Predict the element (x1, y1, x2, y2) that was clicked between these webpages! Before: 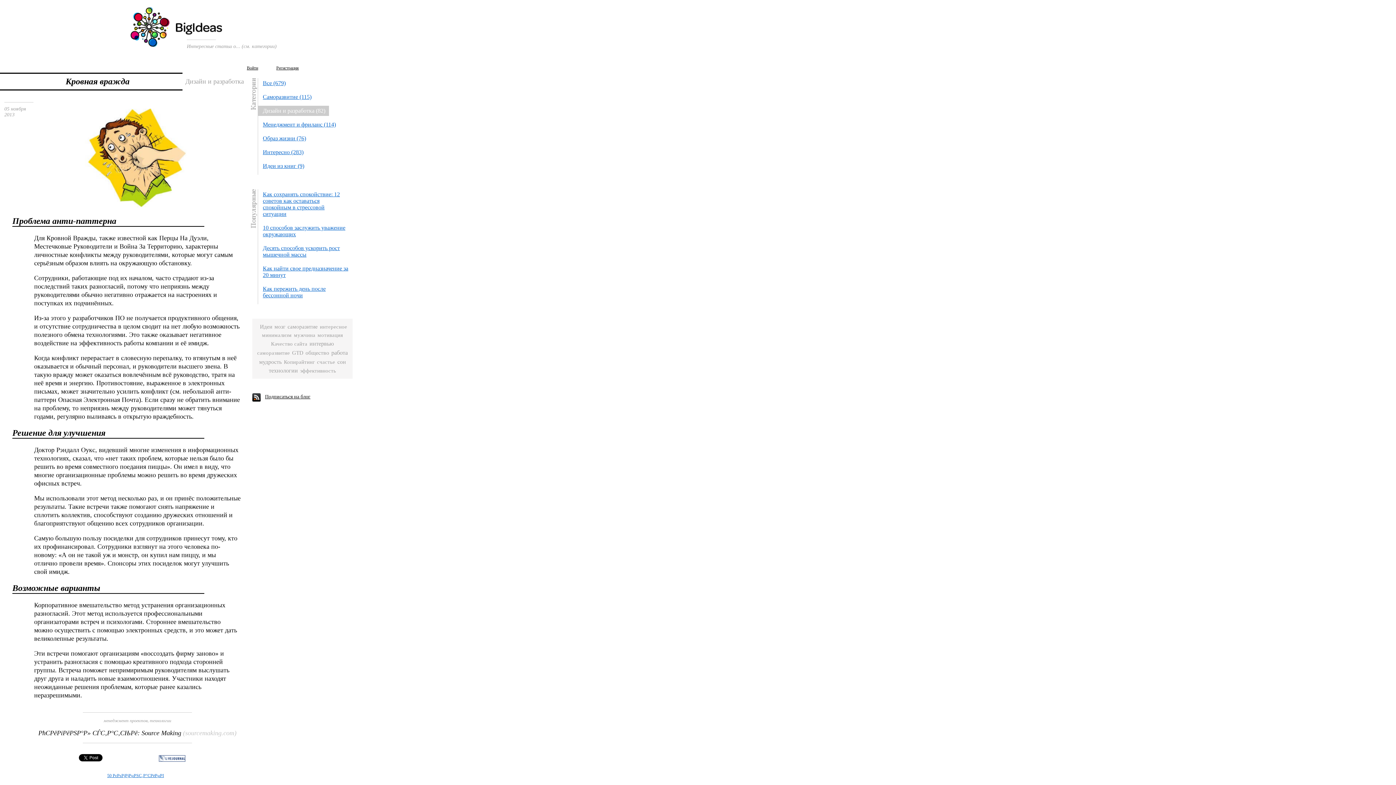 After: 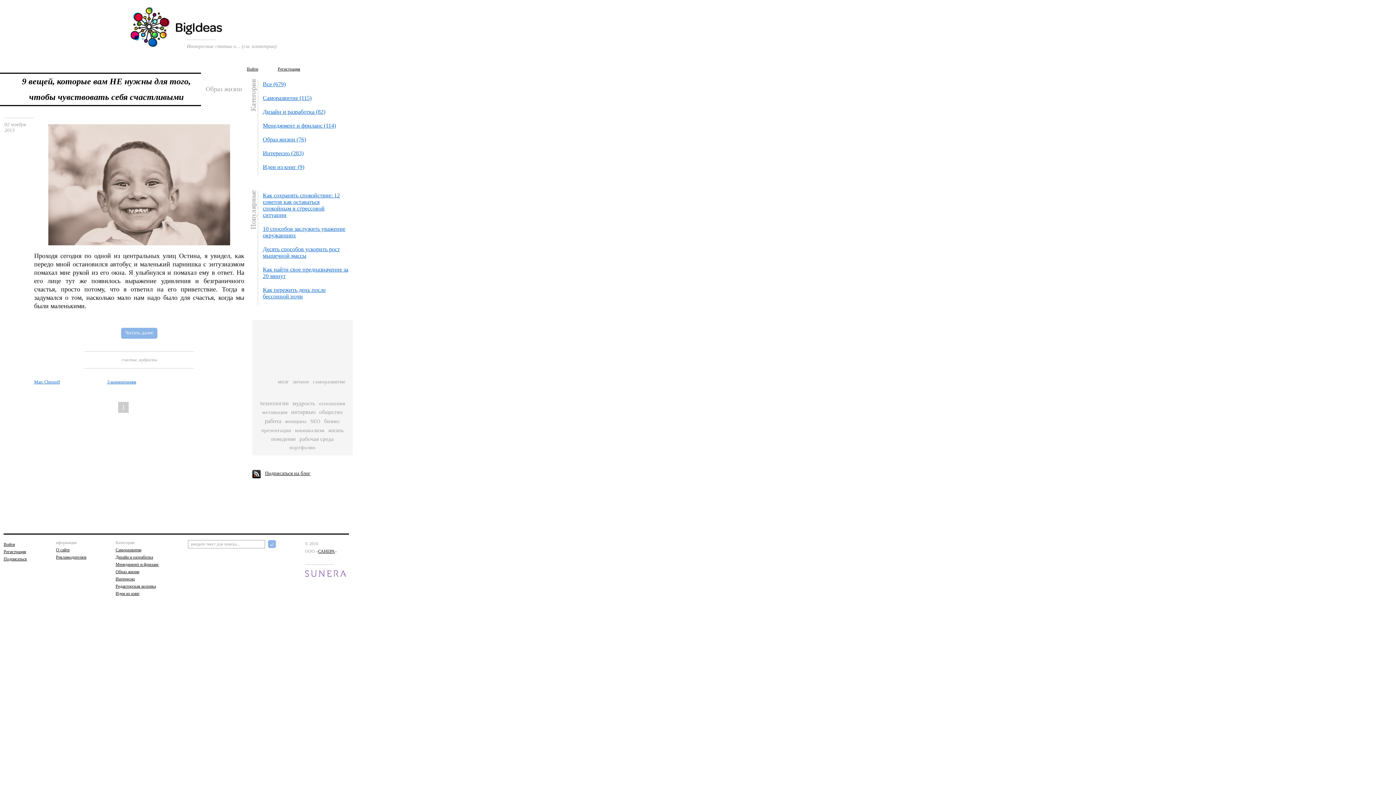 Action: label: счастье bbox: (316, 358, 336, 366)